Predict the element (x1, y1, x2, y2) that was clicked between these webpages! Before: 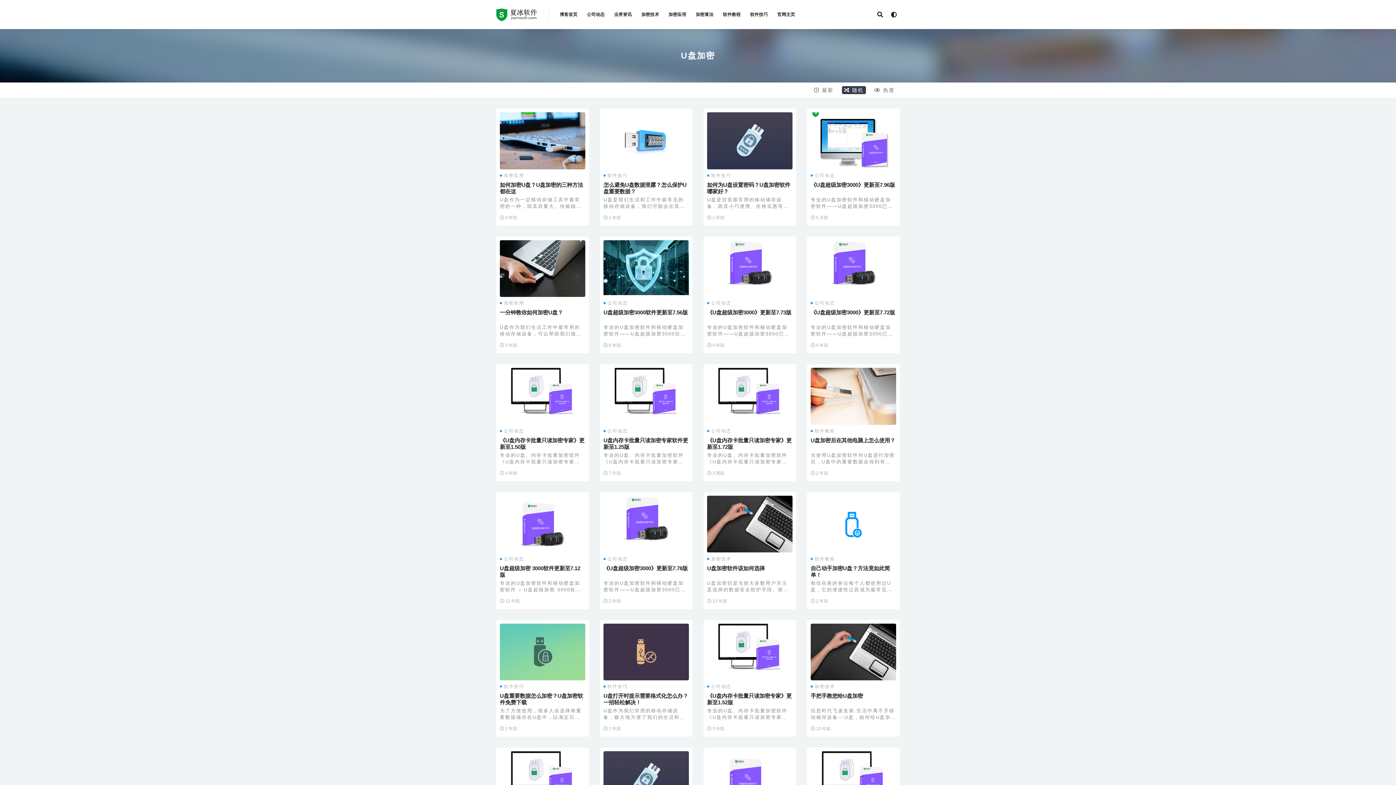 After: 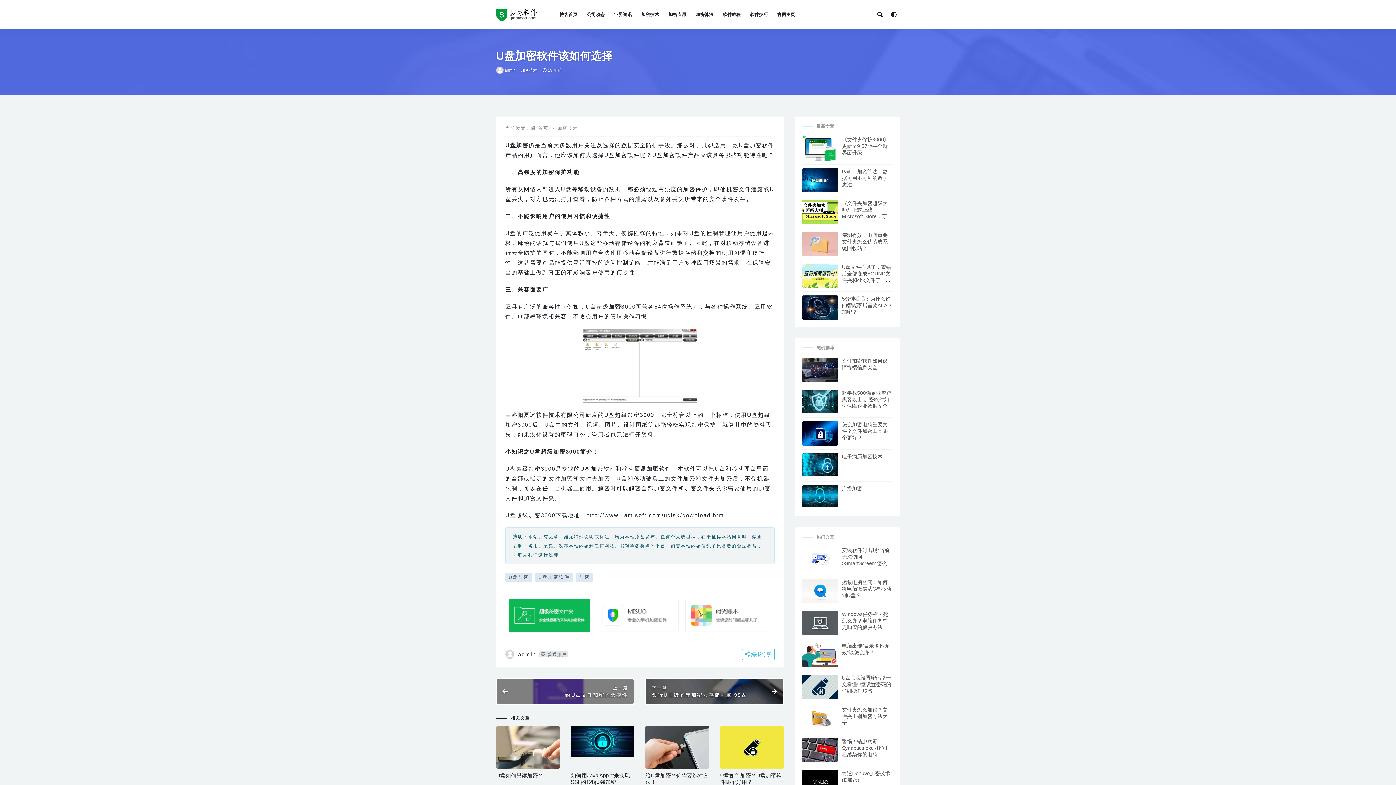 Action: bbox: (707, 565, 765, 571) label: U盘加密软件该如何选择